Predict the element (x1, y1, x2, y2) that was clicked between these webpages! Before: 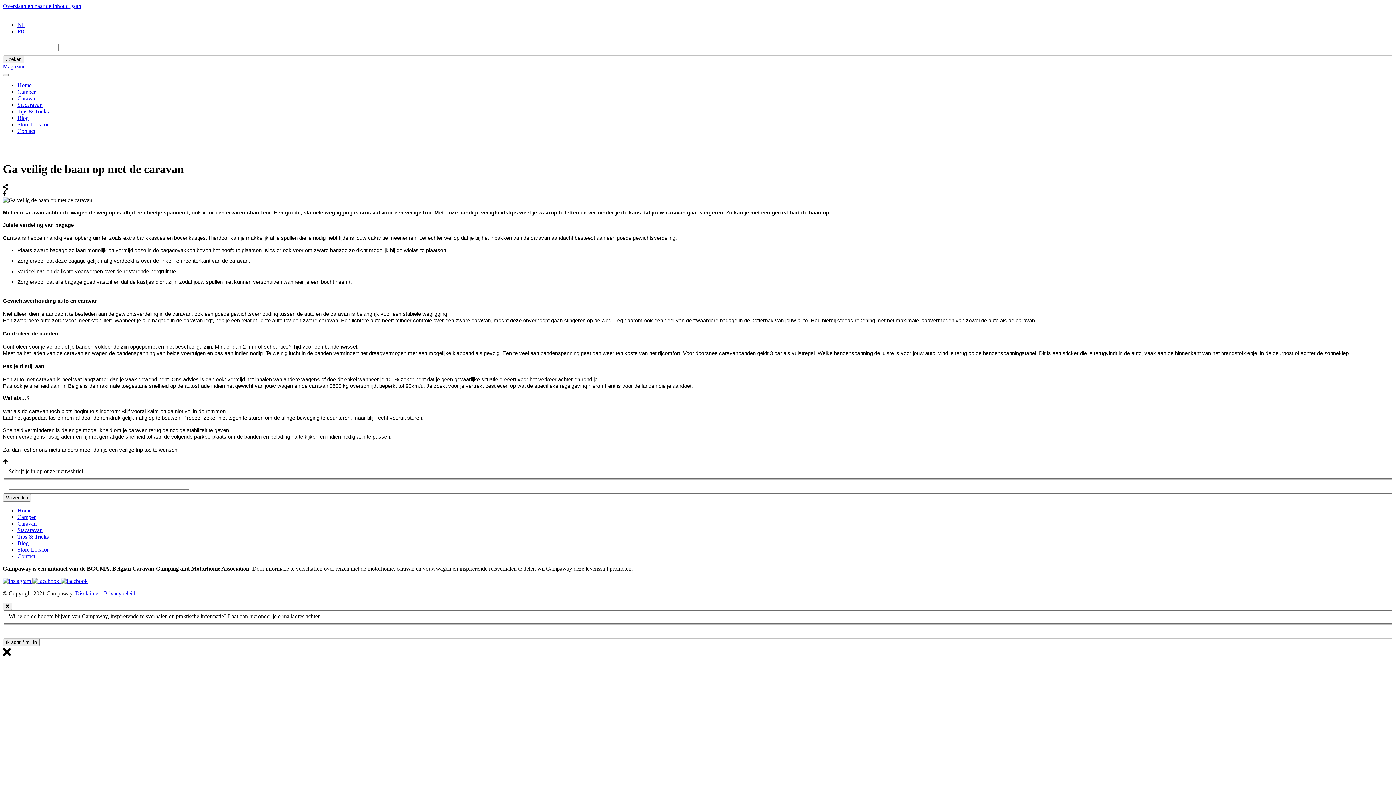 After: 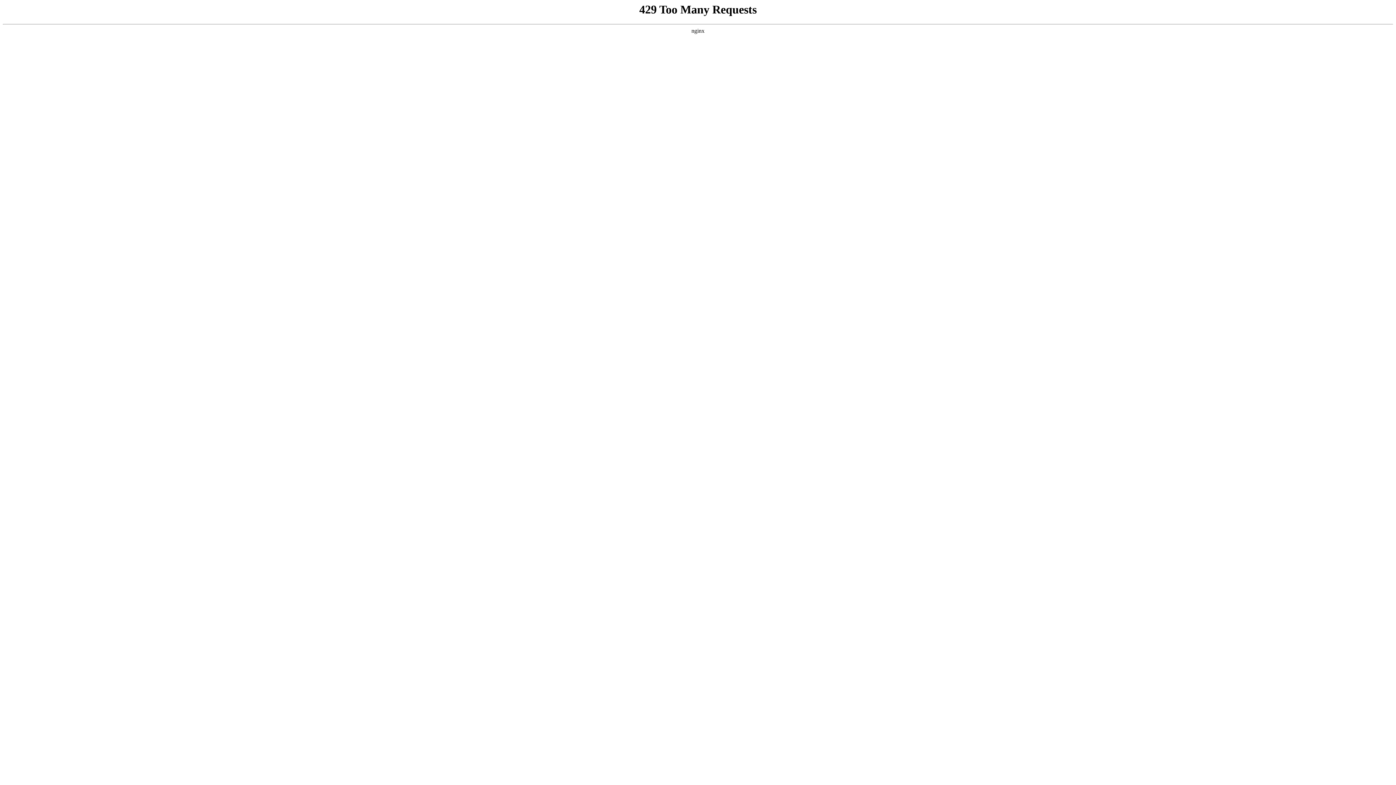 Action: label: Blog bbox: (17, 114, 28, 120)